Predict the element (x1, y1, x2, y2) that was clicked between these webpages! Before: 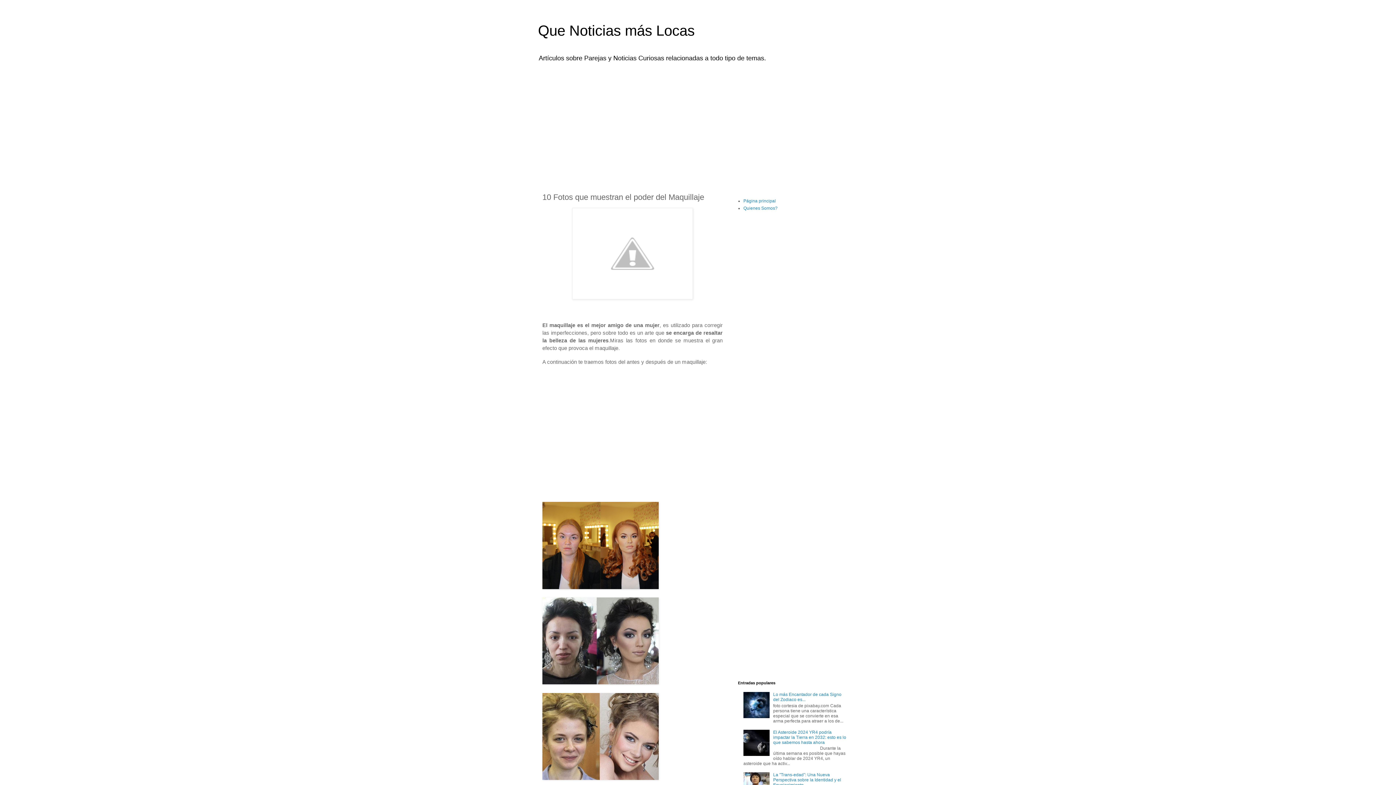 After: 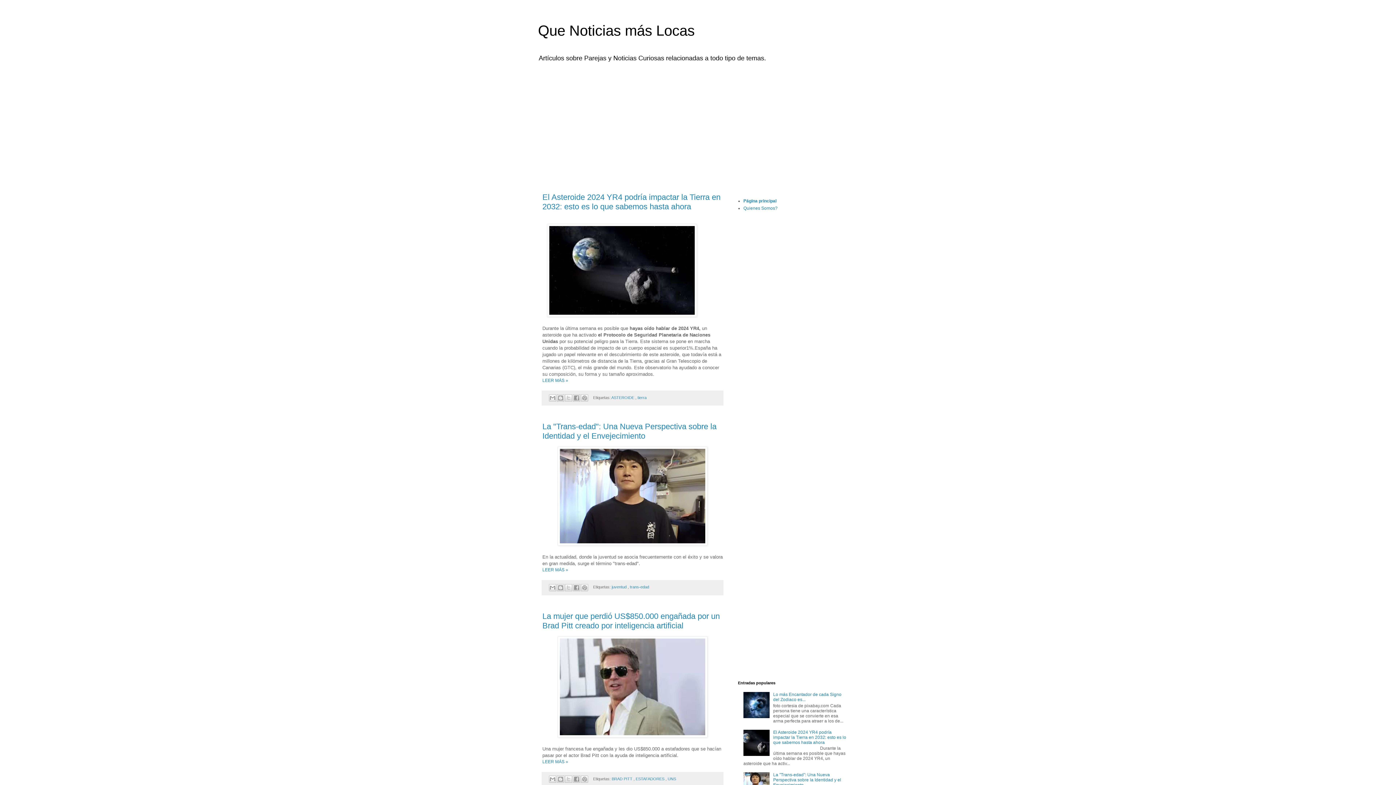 Action: label: Página principal bbox: (743, 198, 776, 203)